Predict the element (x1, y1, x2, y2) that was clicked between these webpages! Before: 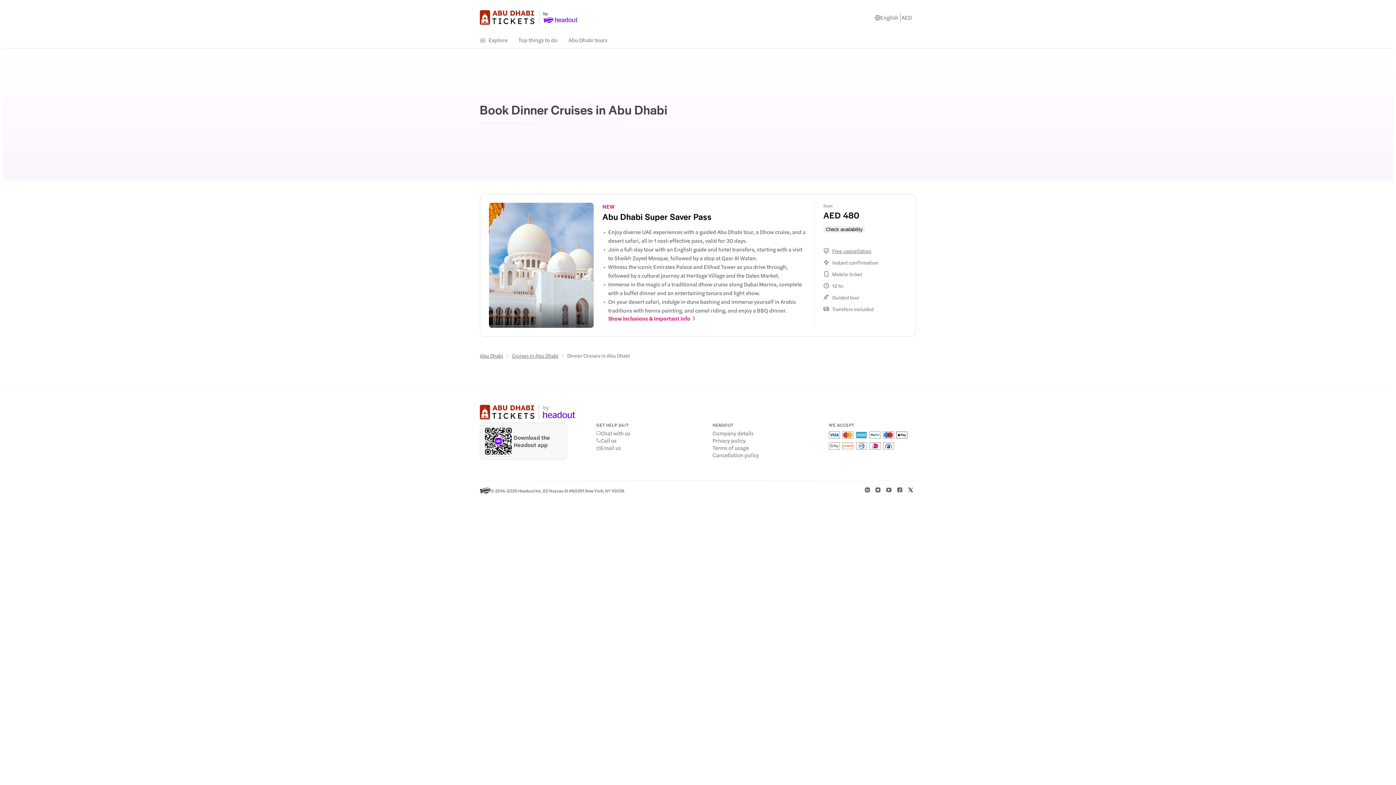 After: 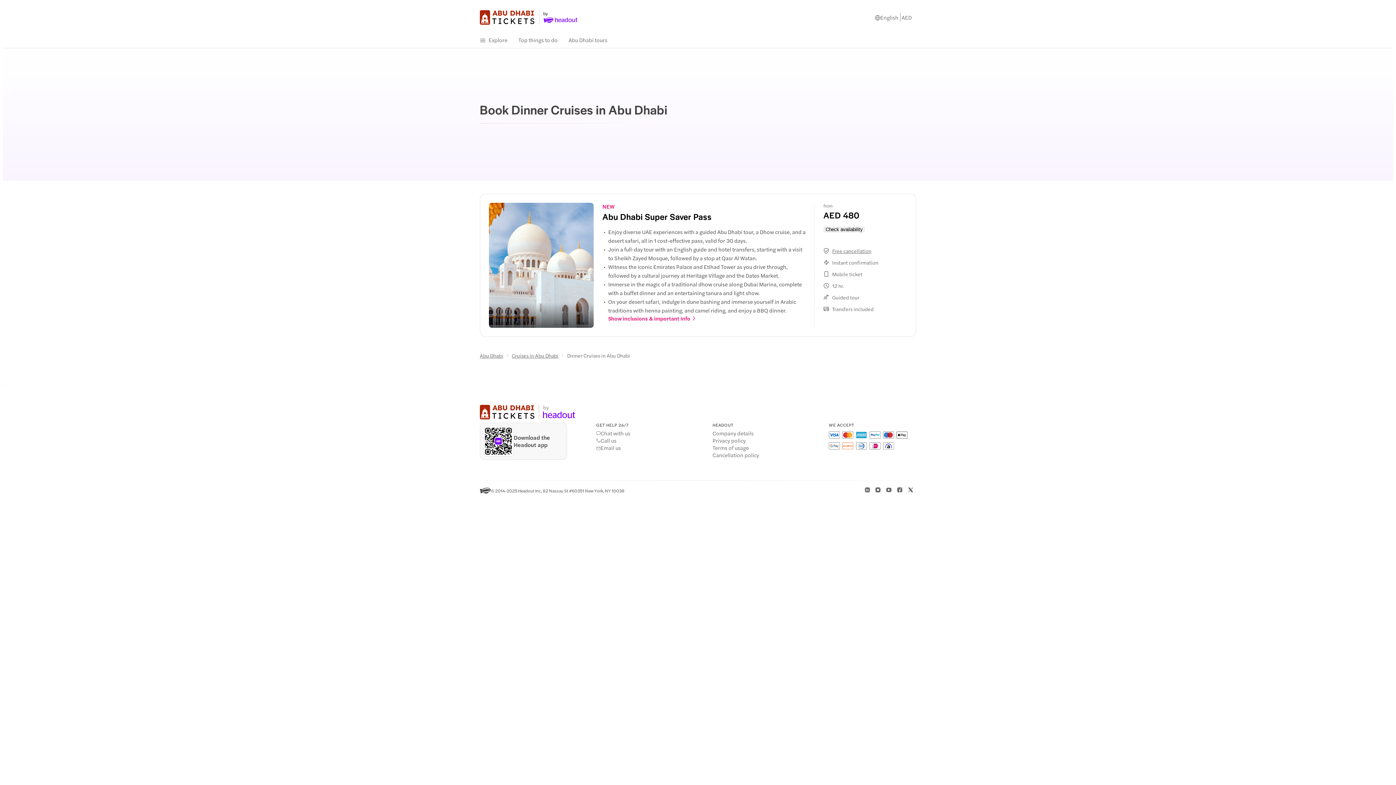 Action: bbox: (823, 226, 907, 242) label: Check availability